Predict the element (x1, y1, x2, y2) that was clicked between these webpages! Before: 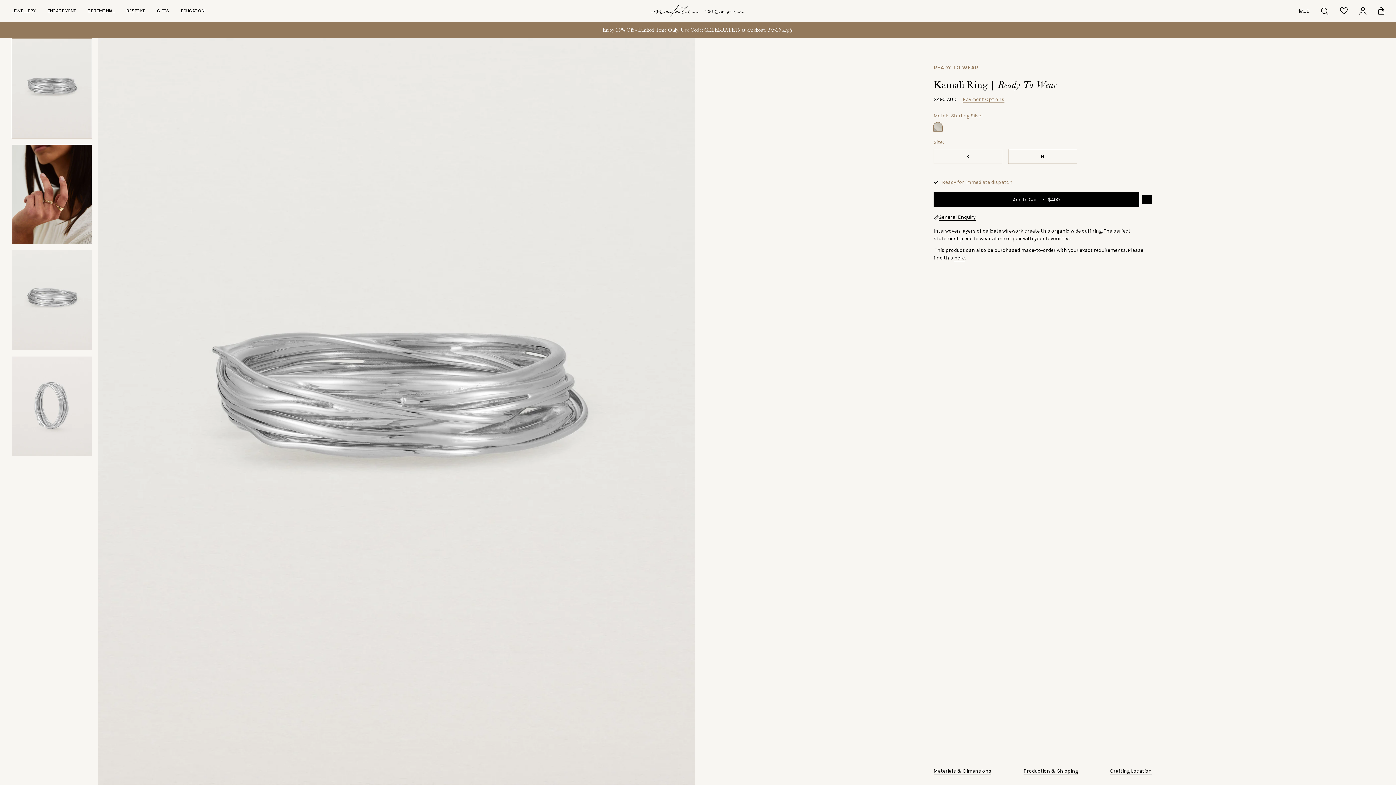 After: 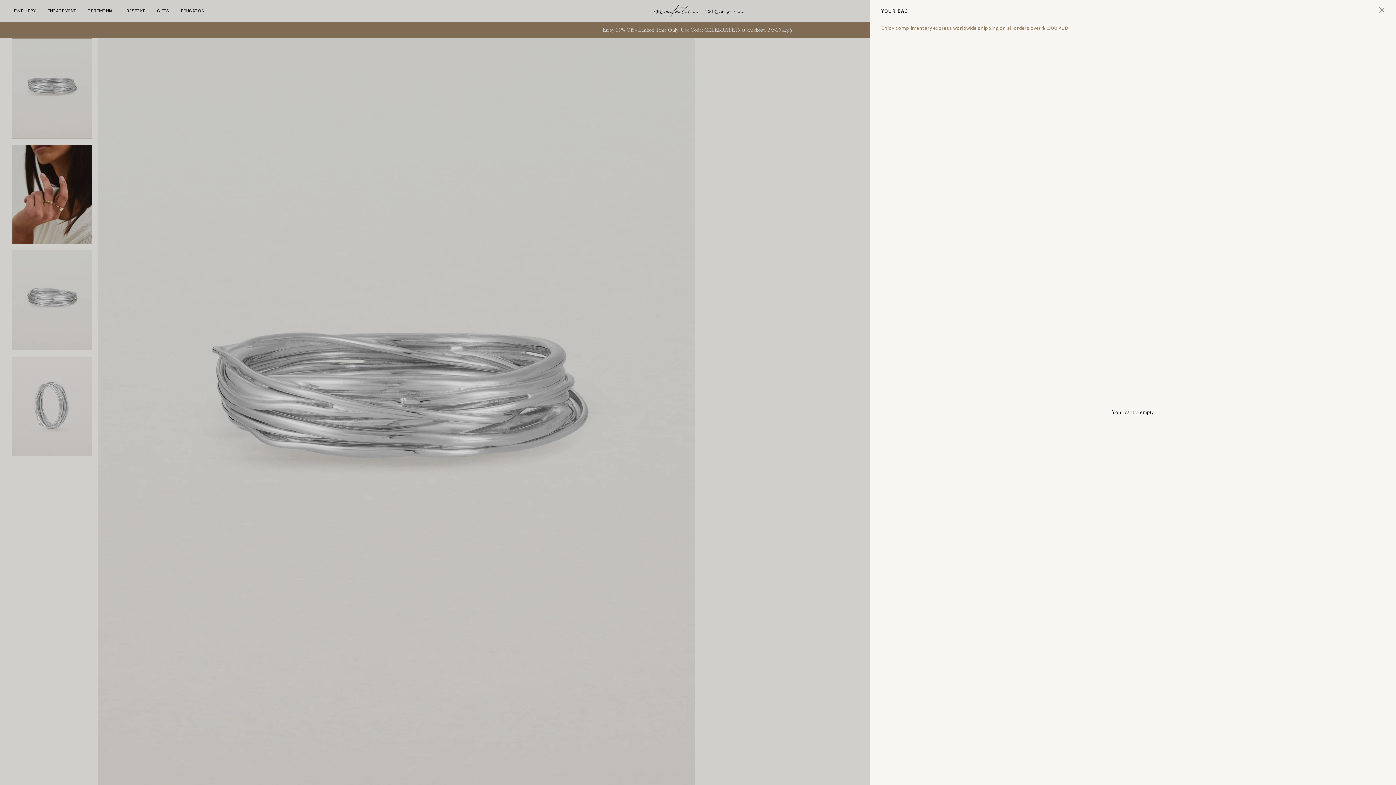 Action: bbox: (1378, 7, 1384, 14) label: Open cart